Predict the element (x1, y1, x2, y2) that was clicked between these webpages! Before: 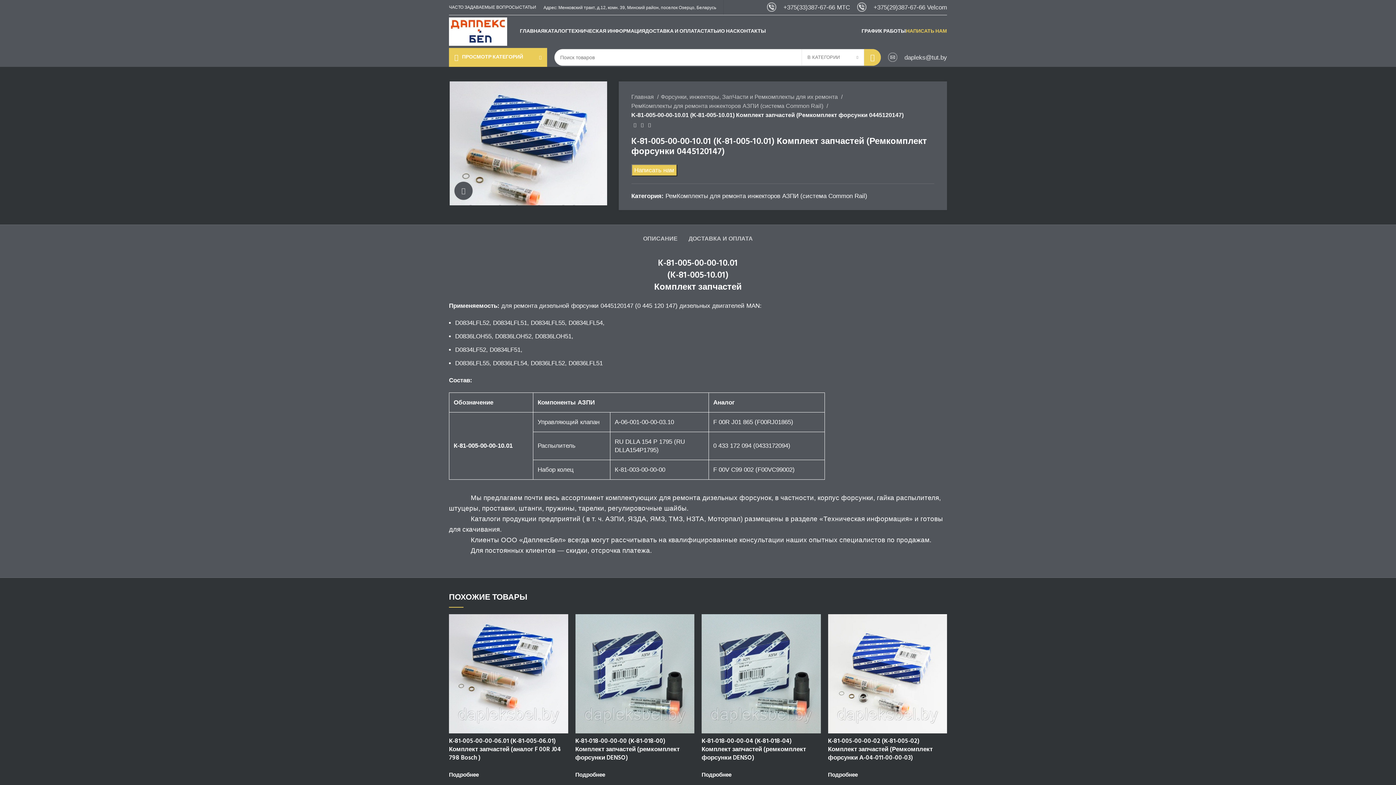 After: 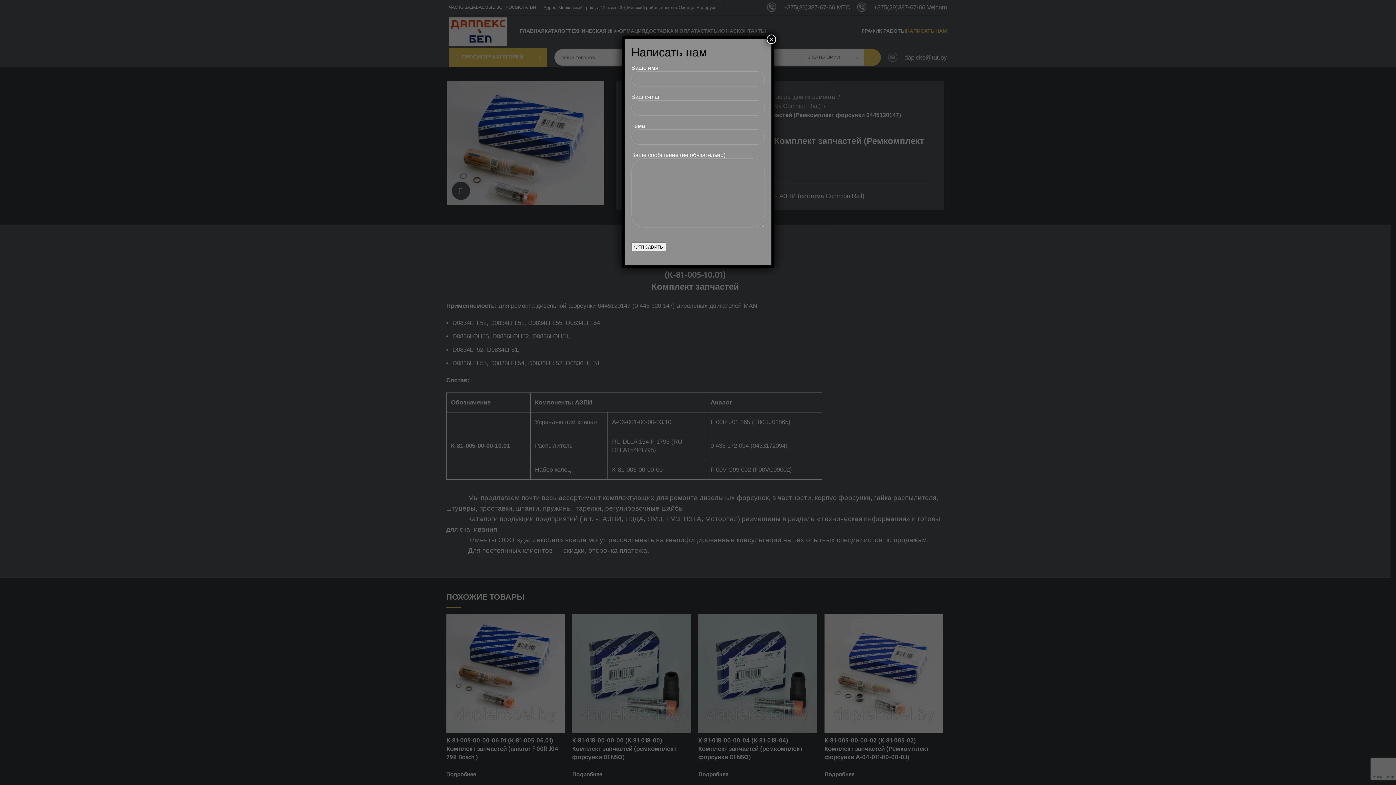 Action: label: НАПИСАТЬ НАМ bbox: (906, 24, 947, 38)